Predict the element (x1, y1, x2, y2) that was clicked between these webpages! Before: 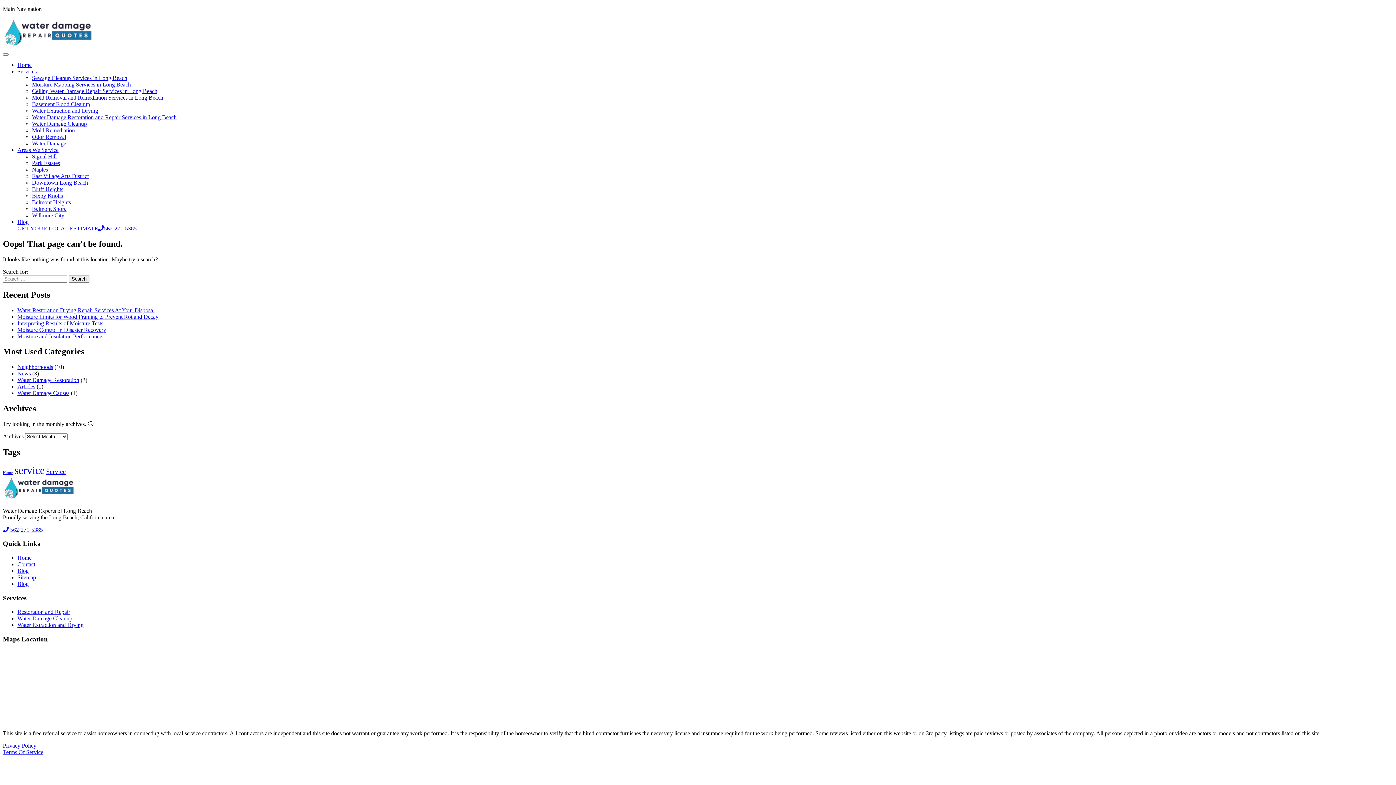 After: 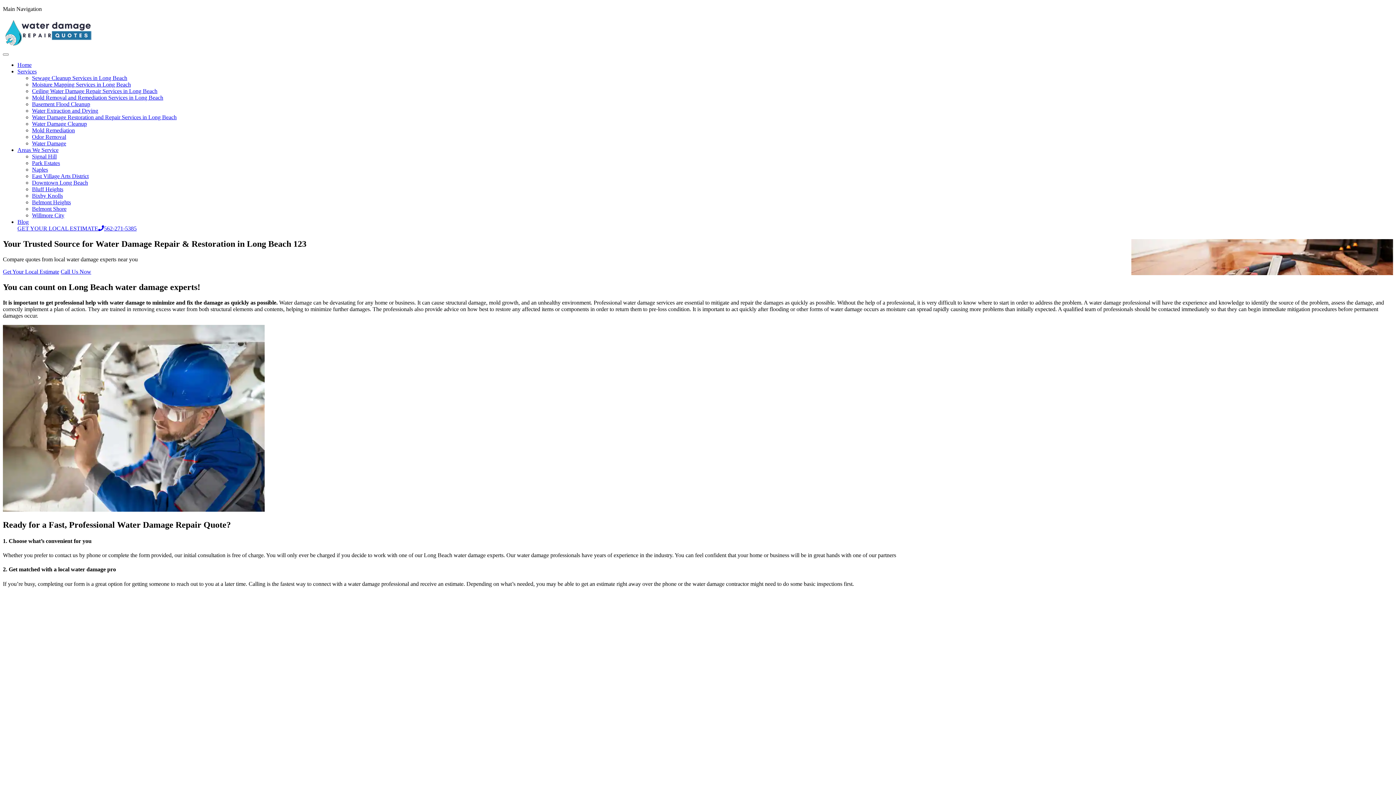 Action: bbox: (2, 495, 75, 501)